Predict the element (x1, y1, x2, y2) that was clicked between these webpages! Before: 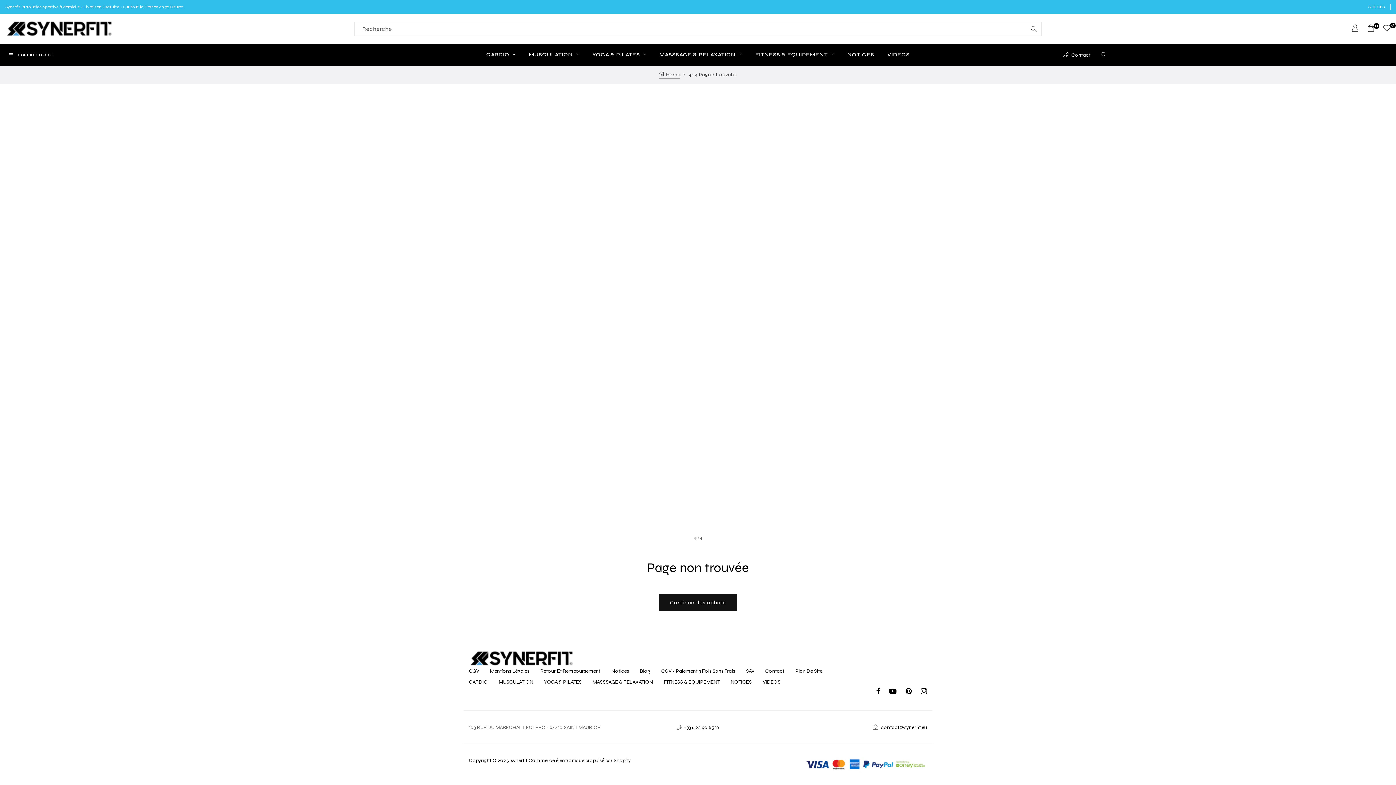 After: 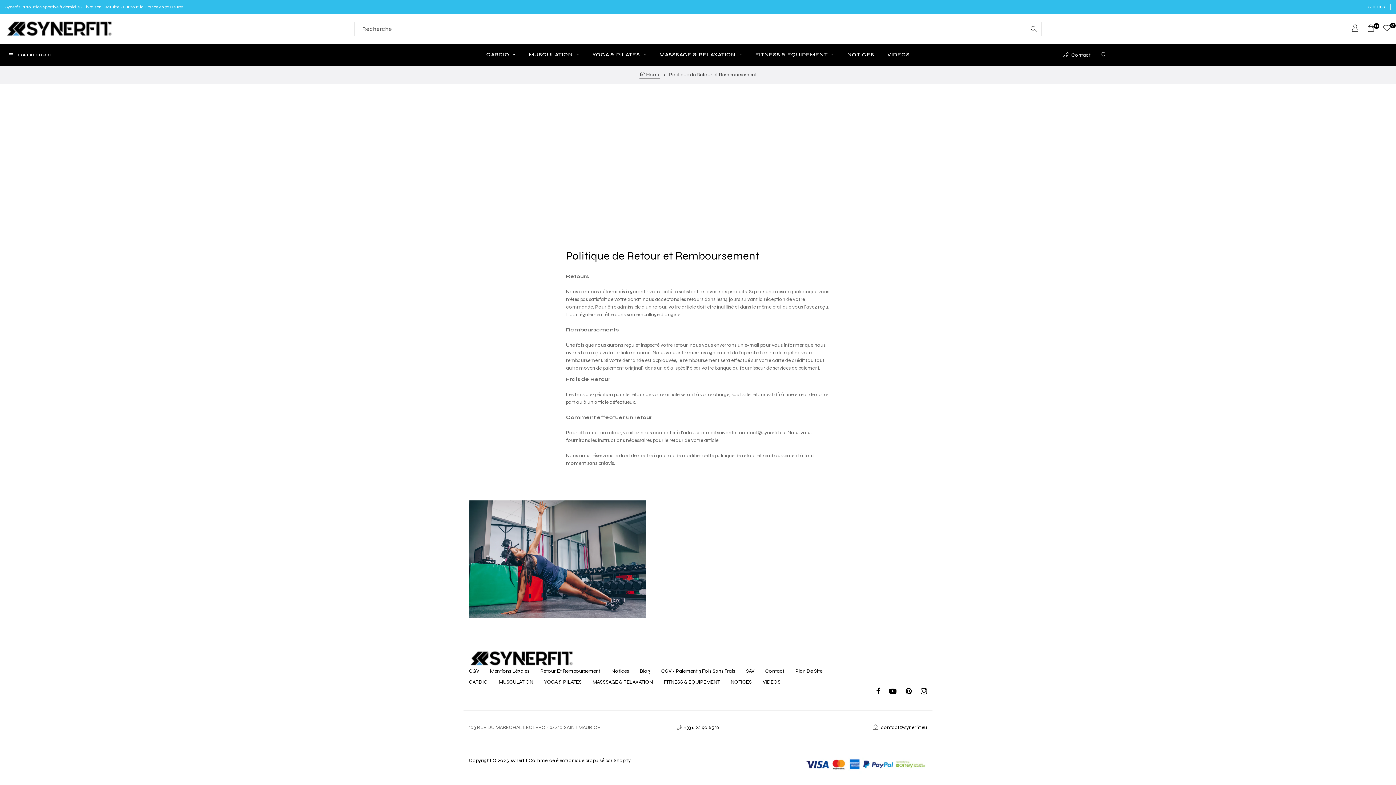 Action: label: Retour Et Remboursement bbox: (540, 666, 600, 677)